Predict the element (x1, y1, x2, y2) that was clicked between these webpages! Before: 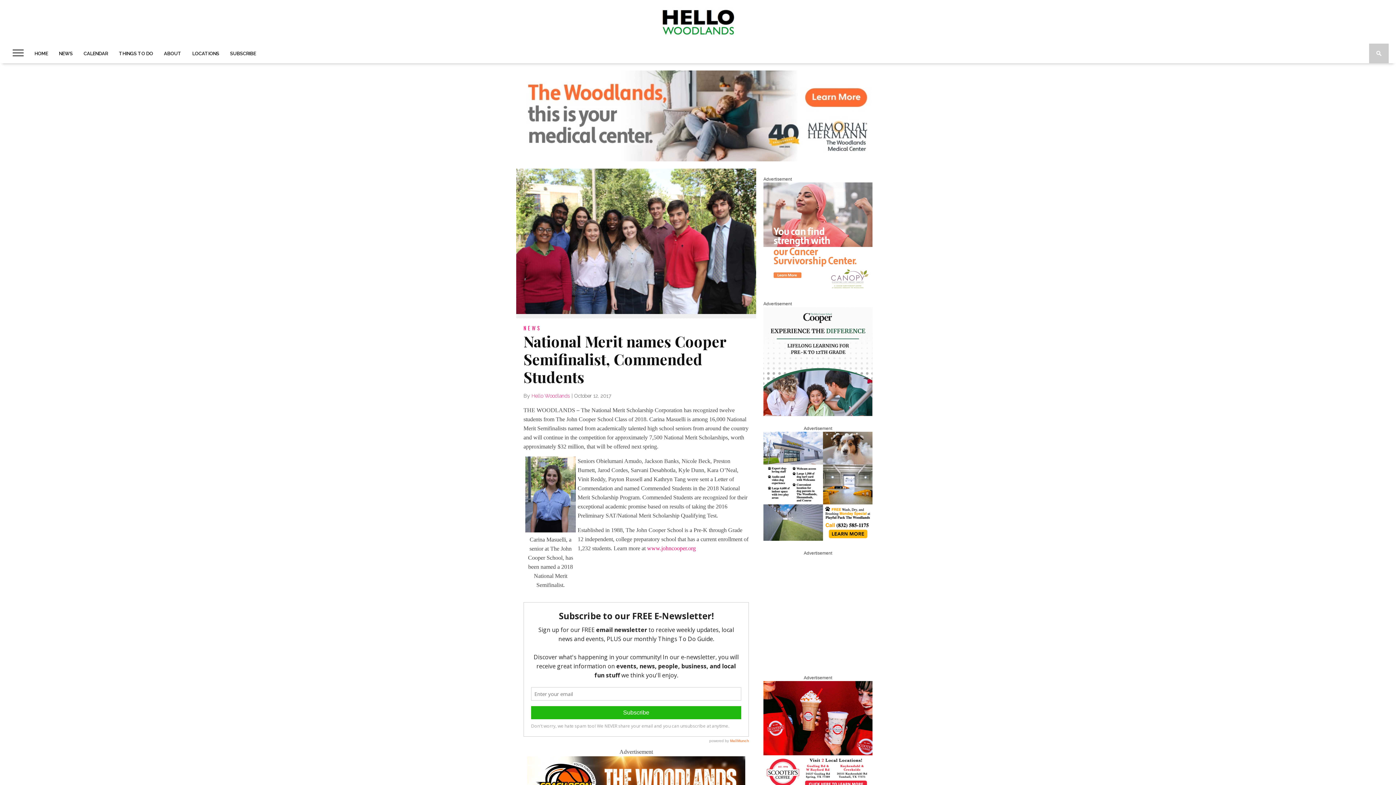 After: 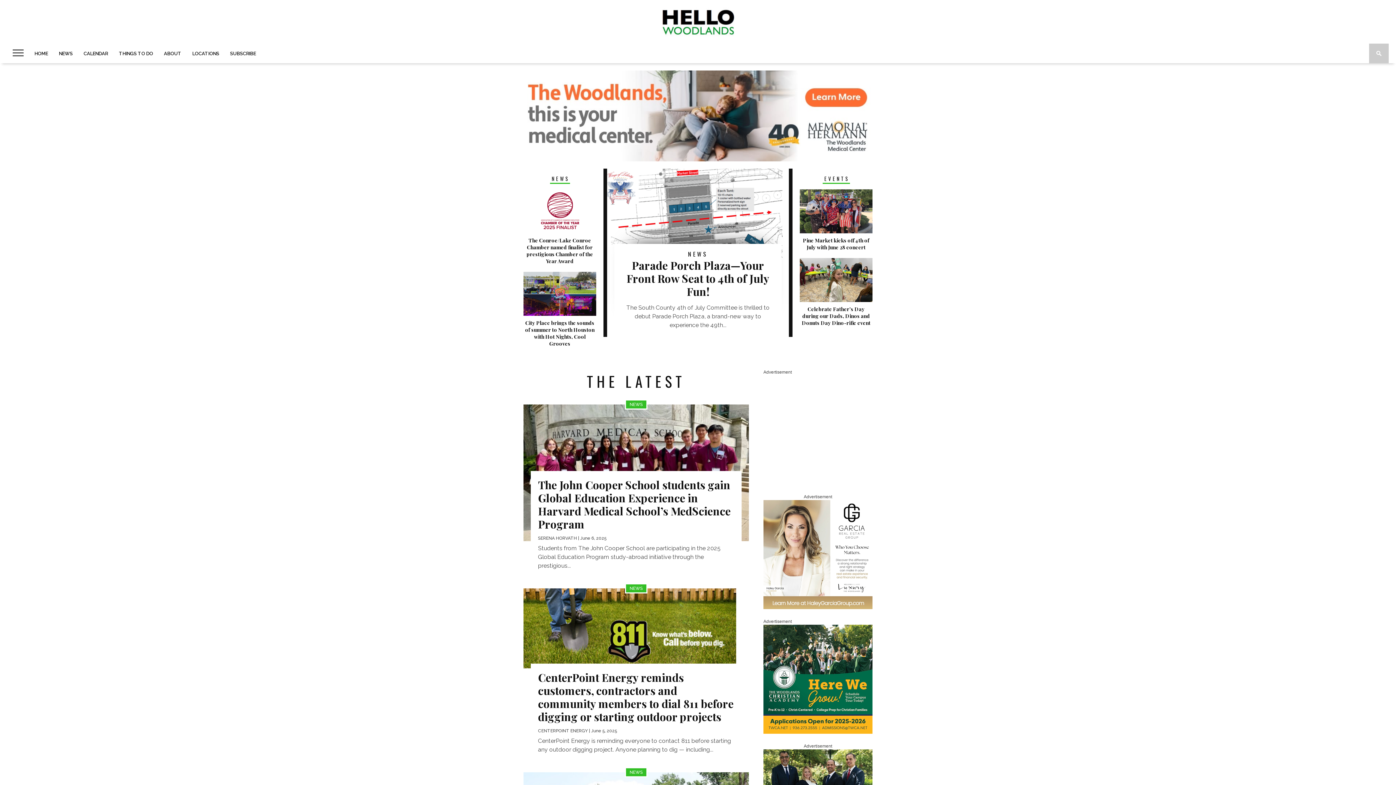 Action: label: LOCATIONS bbox: (186, 43, 224, 63)